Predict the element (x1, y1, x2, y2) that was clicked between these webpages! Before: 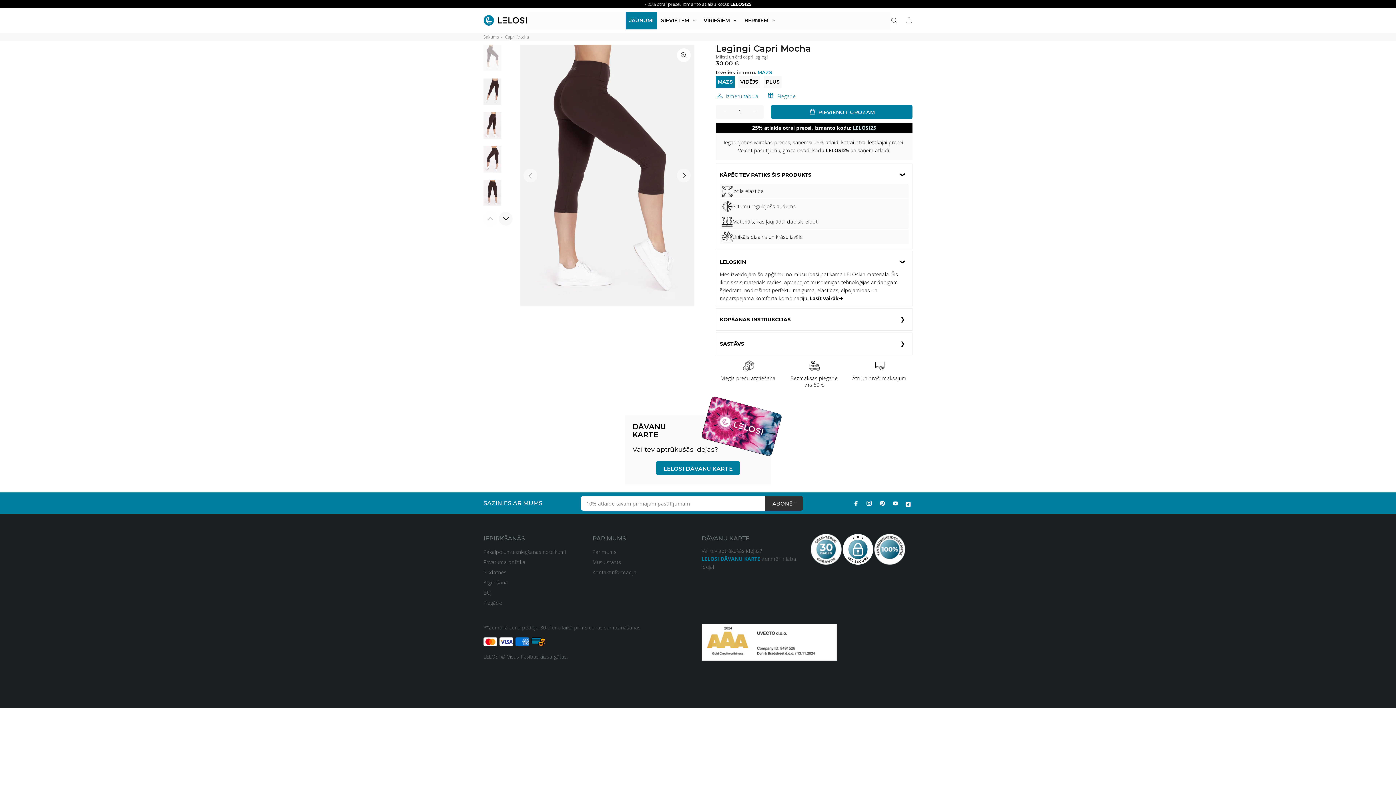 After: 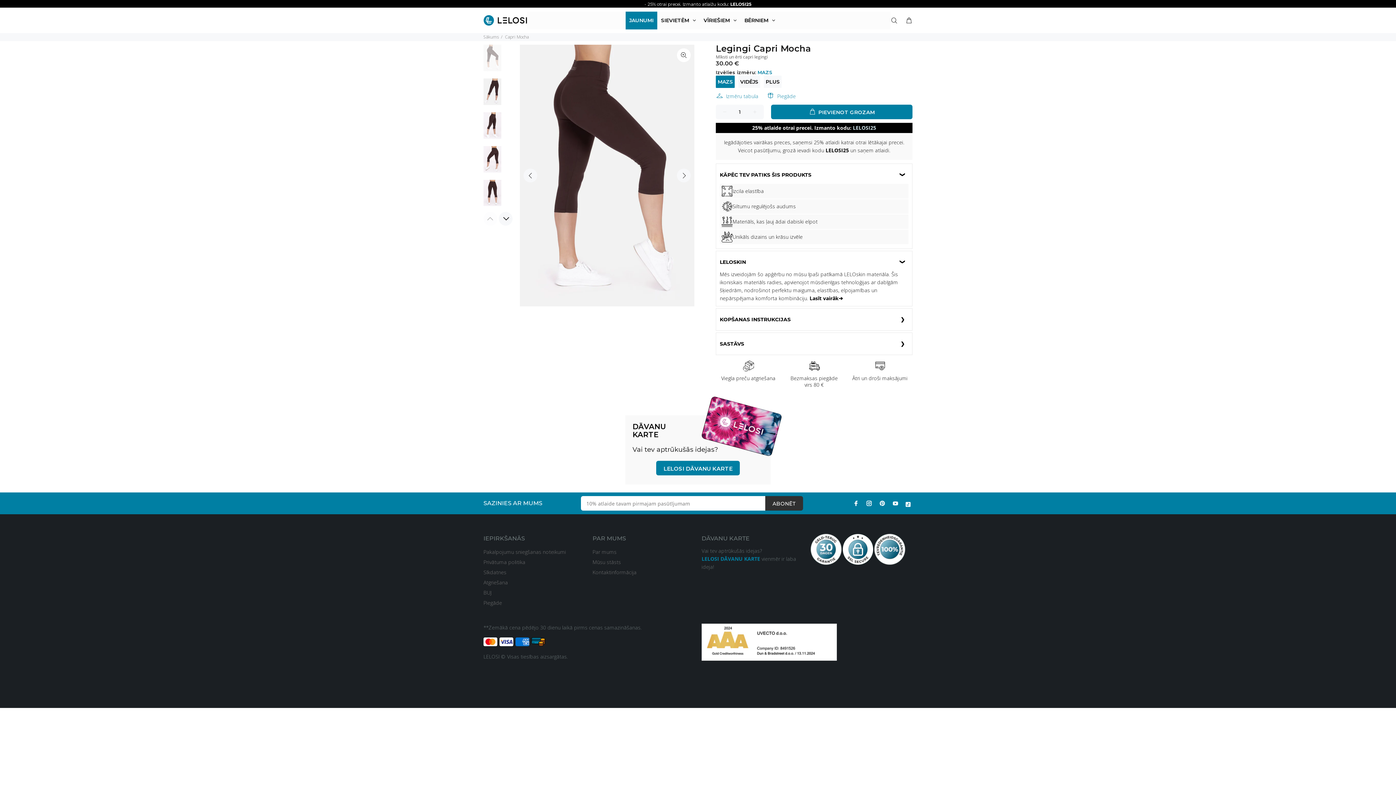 Action: label: MAZS bbox: (716, 75, 734, 88)